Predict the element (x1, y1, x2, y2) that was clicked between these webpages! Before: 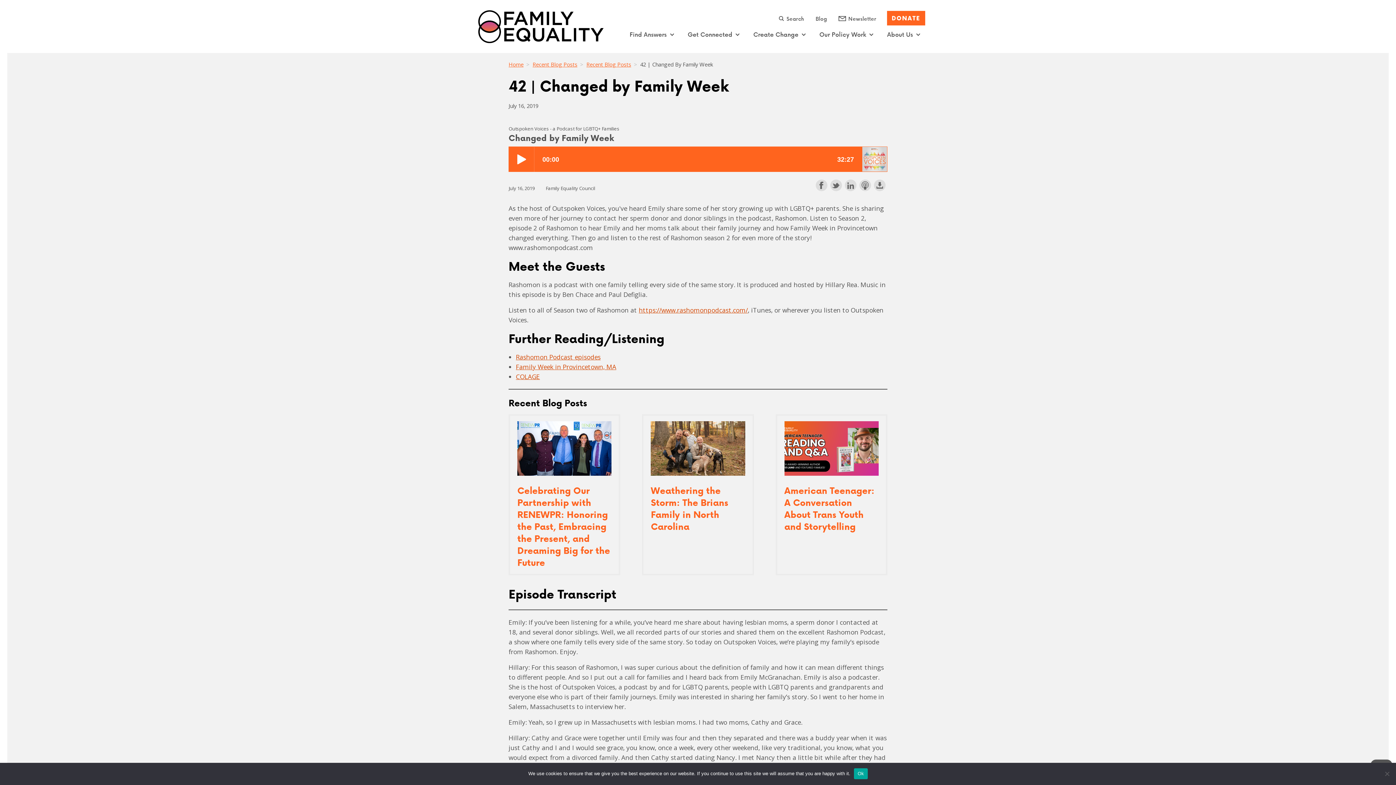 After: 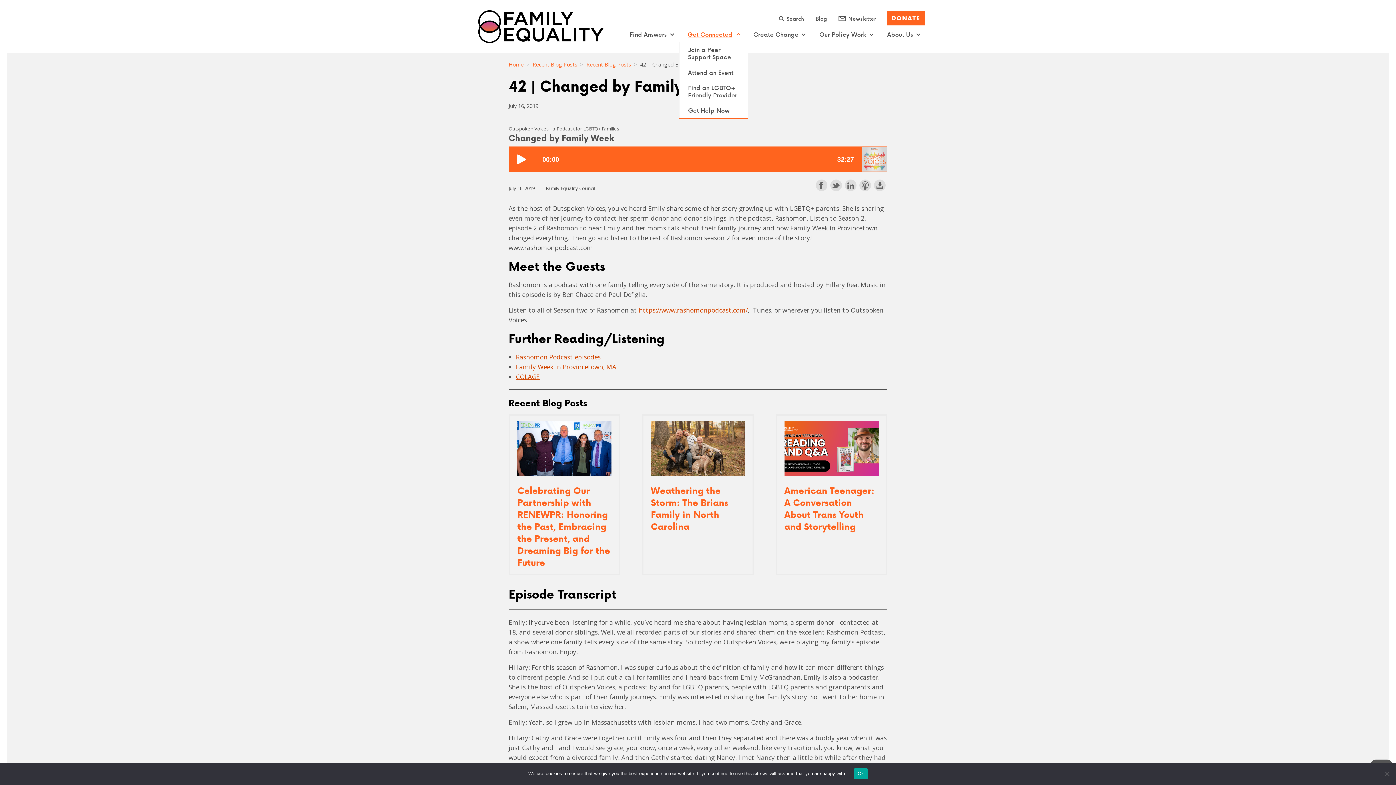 Action: bbox: (679, 26, 744, 42) label: Get Connected